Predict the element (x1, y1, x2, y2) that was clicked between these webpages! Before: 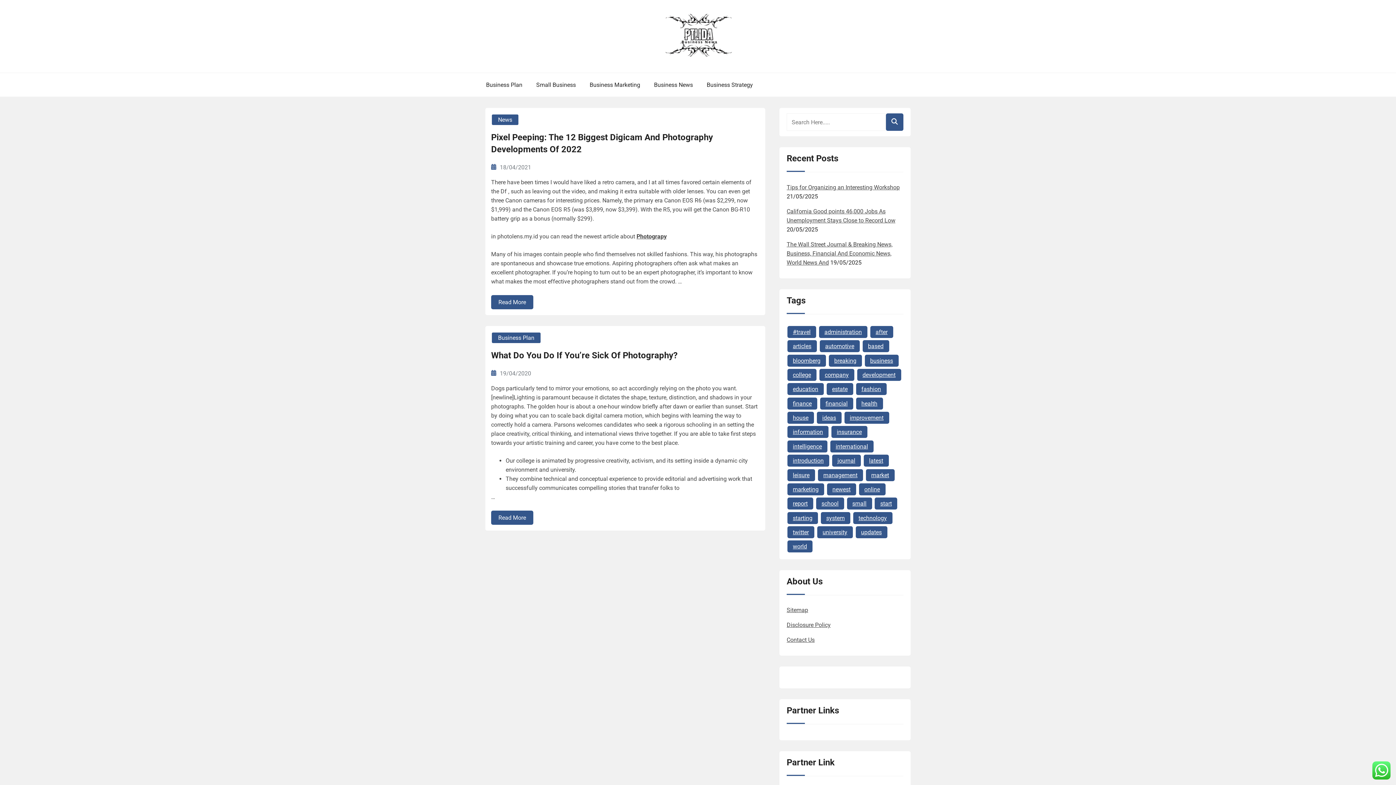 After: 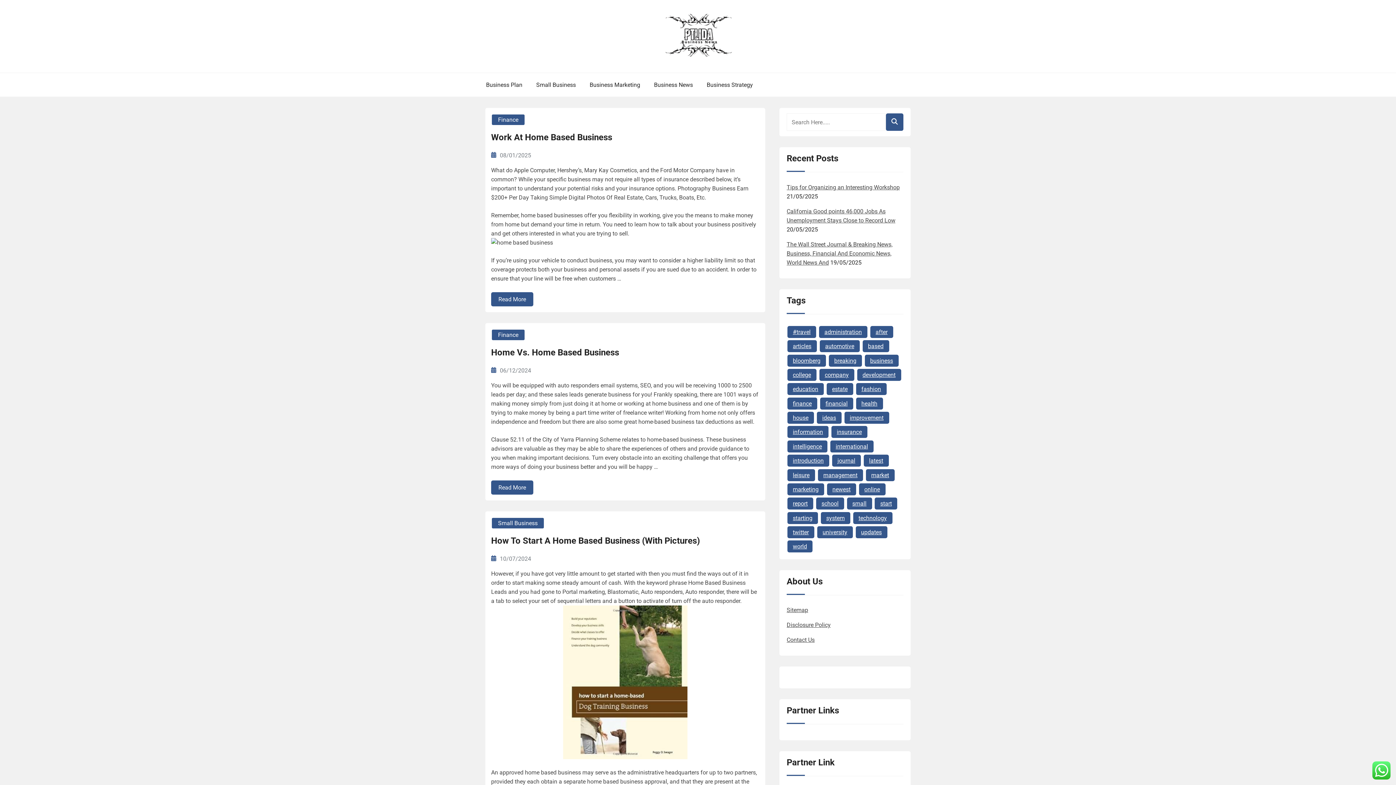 Action: label: based (36 items) bbox: (862, 340, 889, 352)